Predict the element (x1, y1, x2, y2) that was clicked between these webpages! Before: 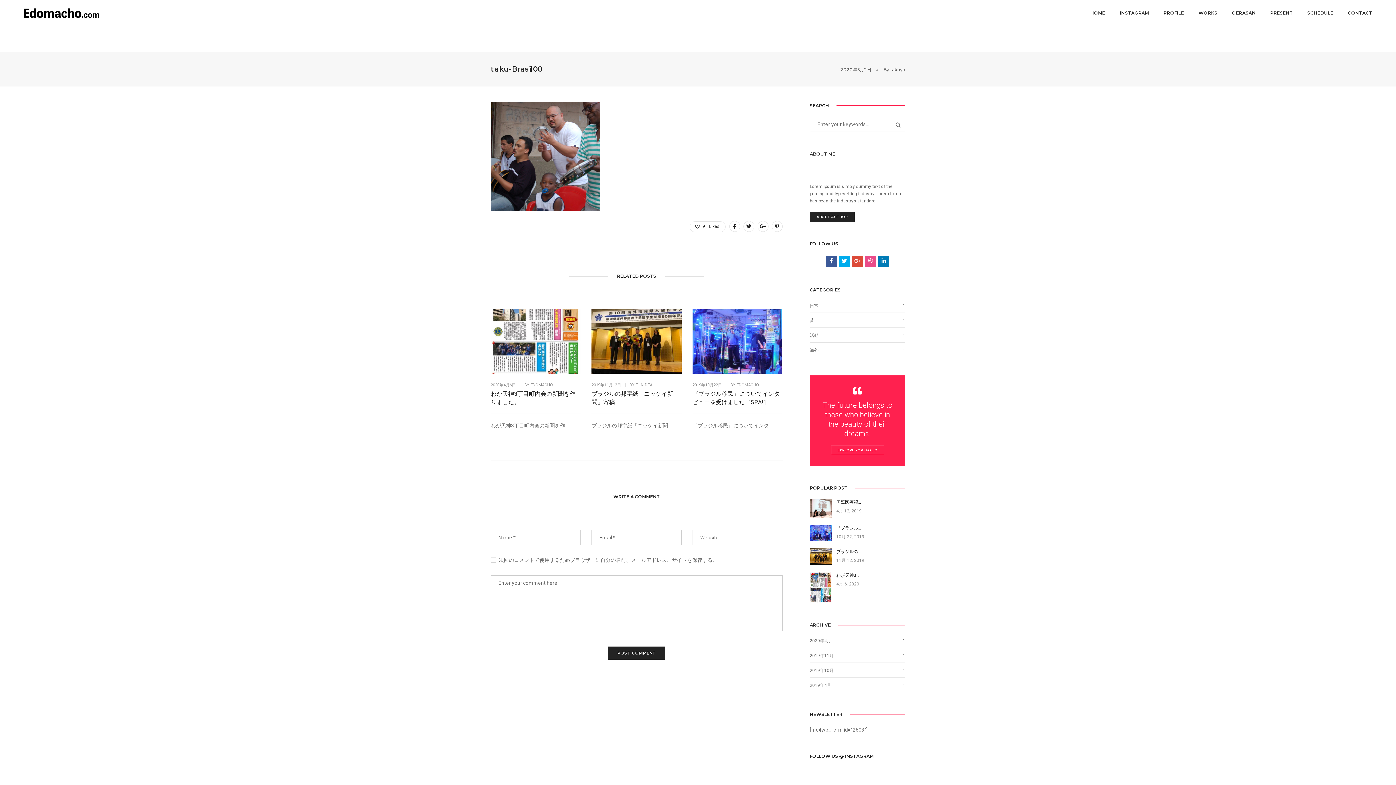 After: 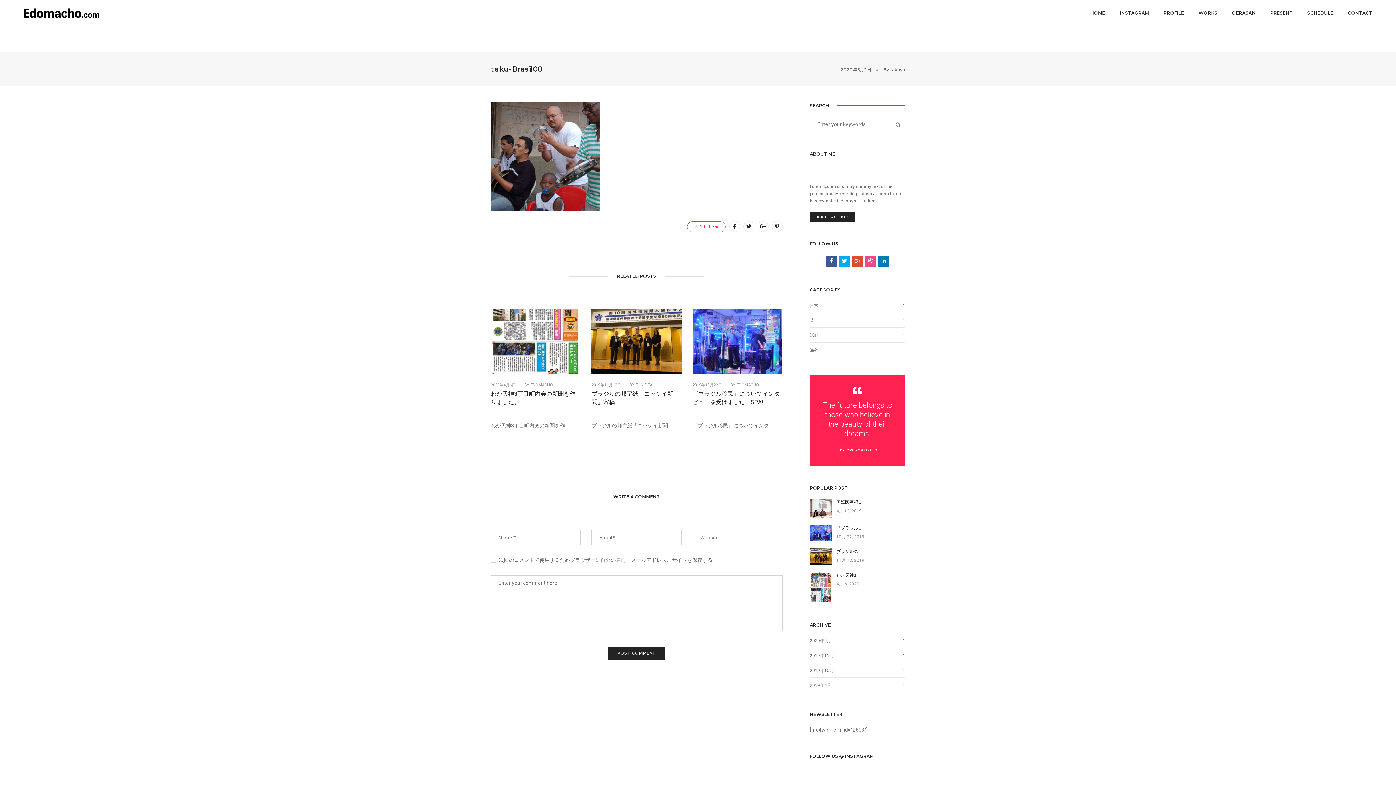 Action: bbox: (689, 221, 725, 232) label: 9 Likes